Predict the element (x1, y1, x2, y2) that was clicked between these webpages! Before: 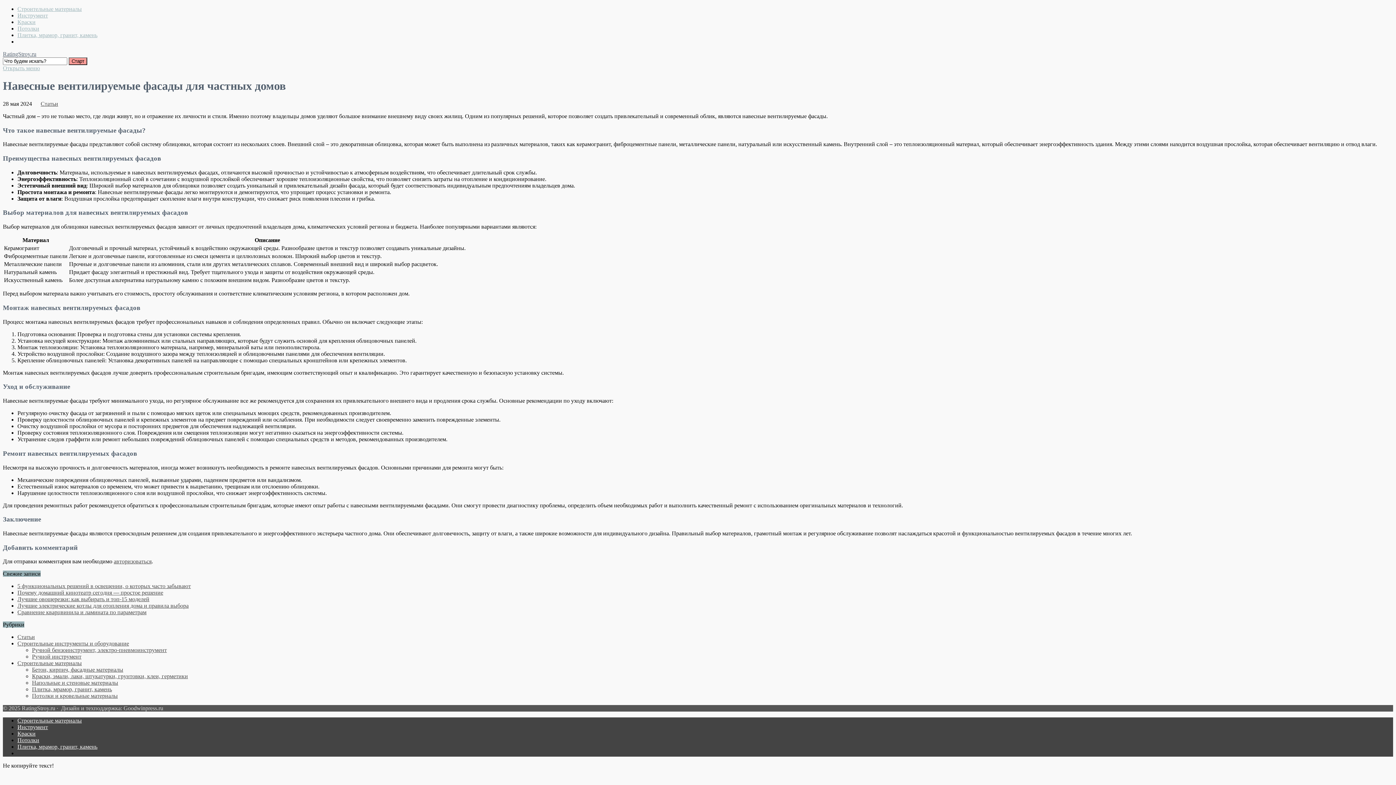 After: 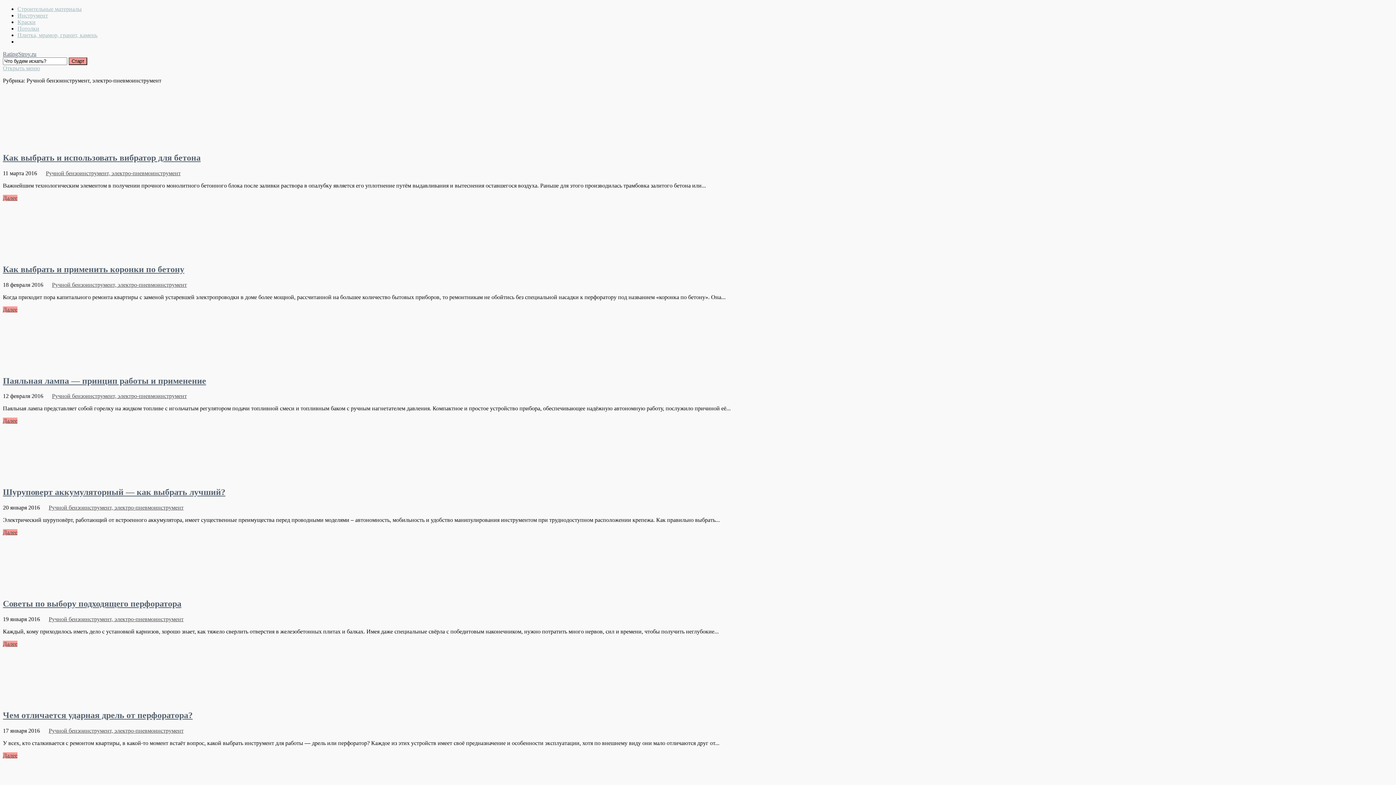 Action: bbox: (32, 647, 166, 653) label: Ручной бензоинструмент, электро-пневмоинструмент